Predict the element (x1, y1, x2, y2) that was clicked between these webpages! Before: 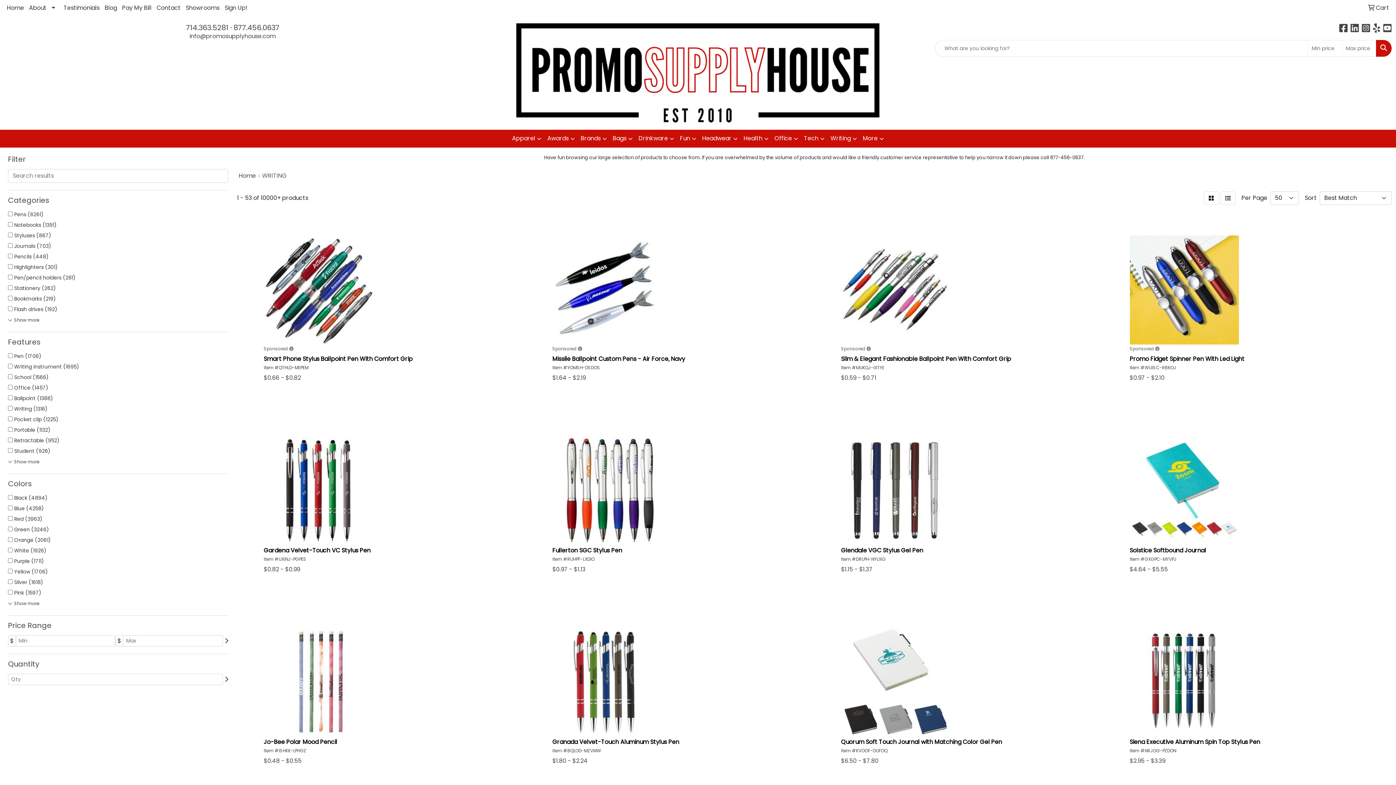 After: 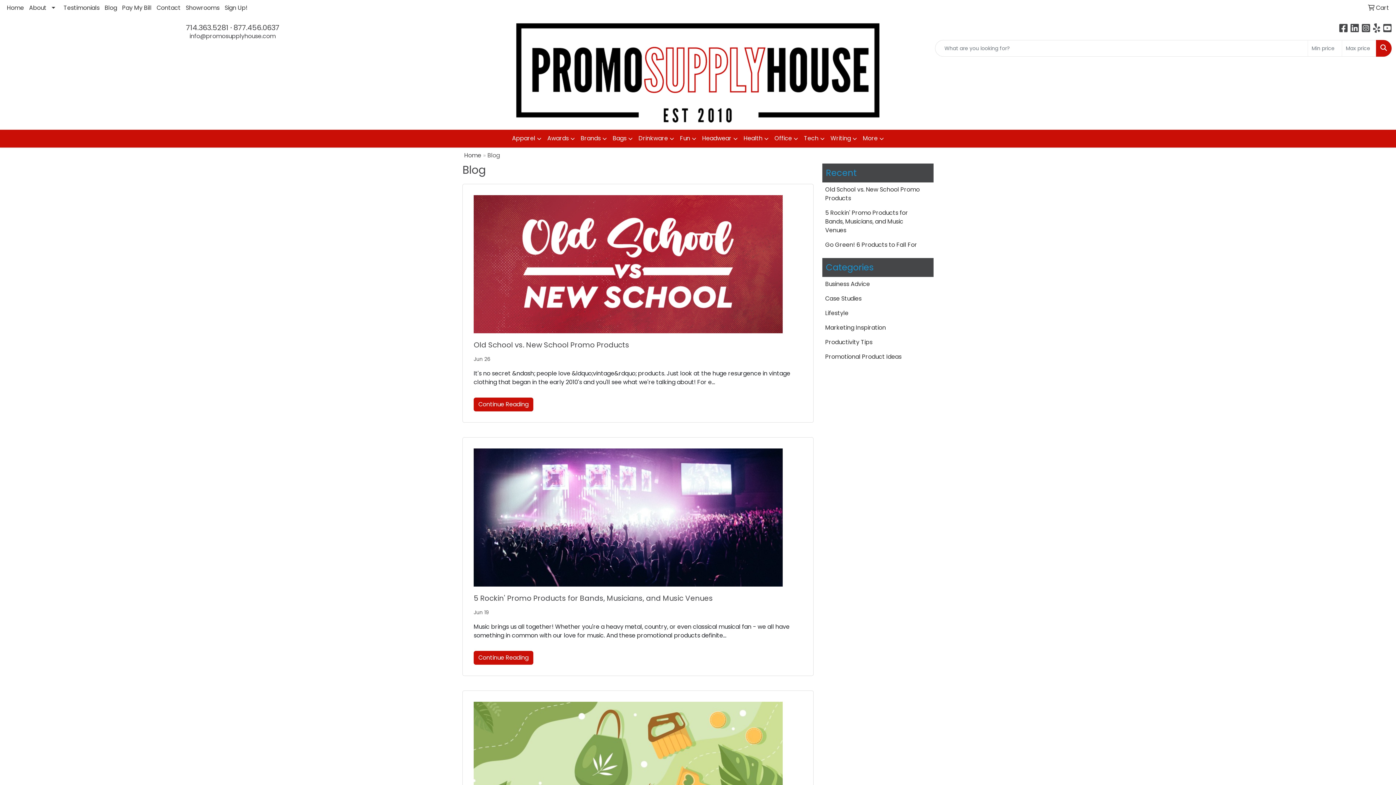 Action: bbox: (102, 0, 119, 16) label: Blog